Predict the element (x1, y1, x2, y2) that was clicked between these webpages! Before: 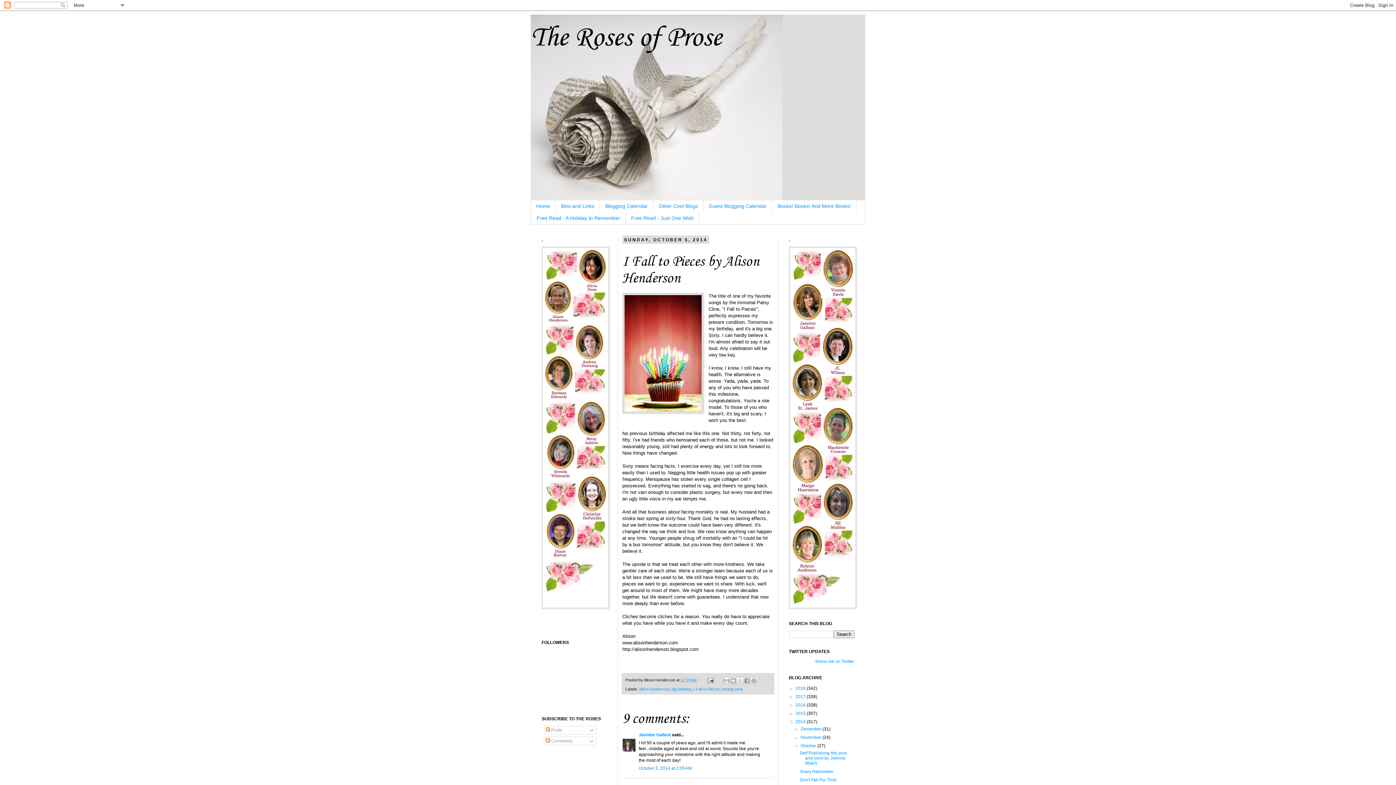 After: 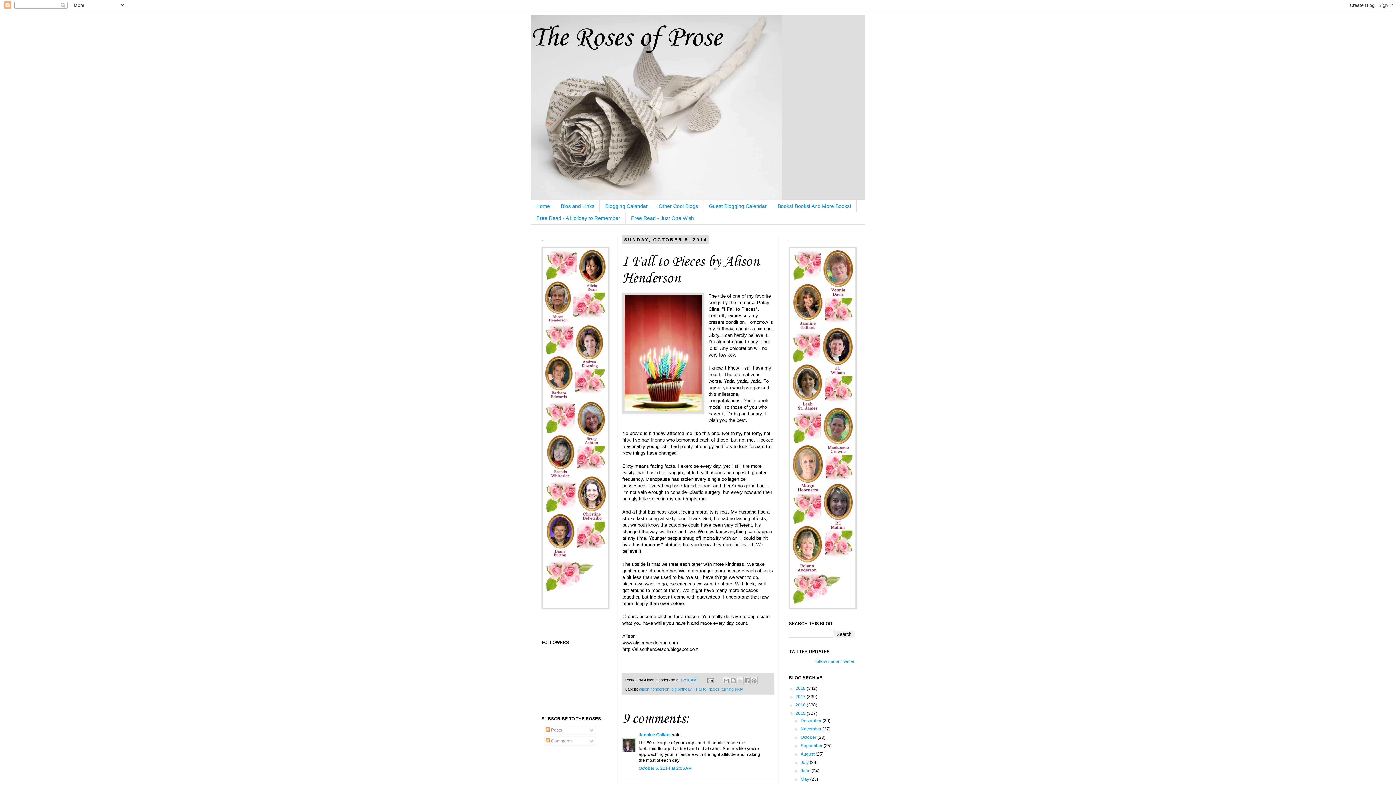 Action: bbox: (789, 711, 795, 716) label: ►  